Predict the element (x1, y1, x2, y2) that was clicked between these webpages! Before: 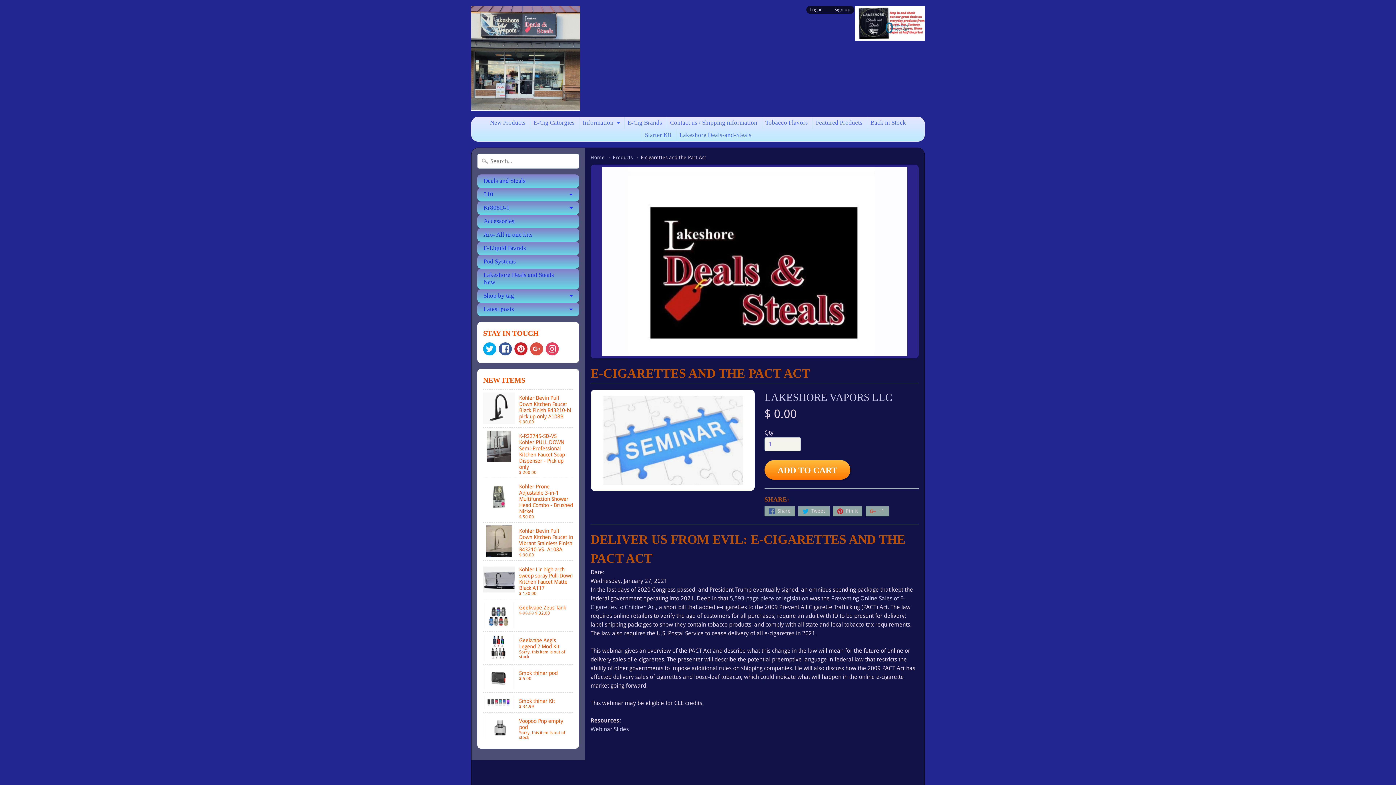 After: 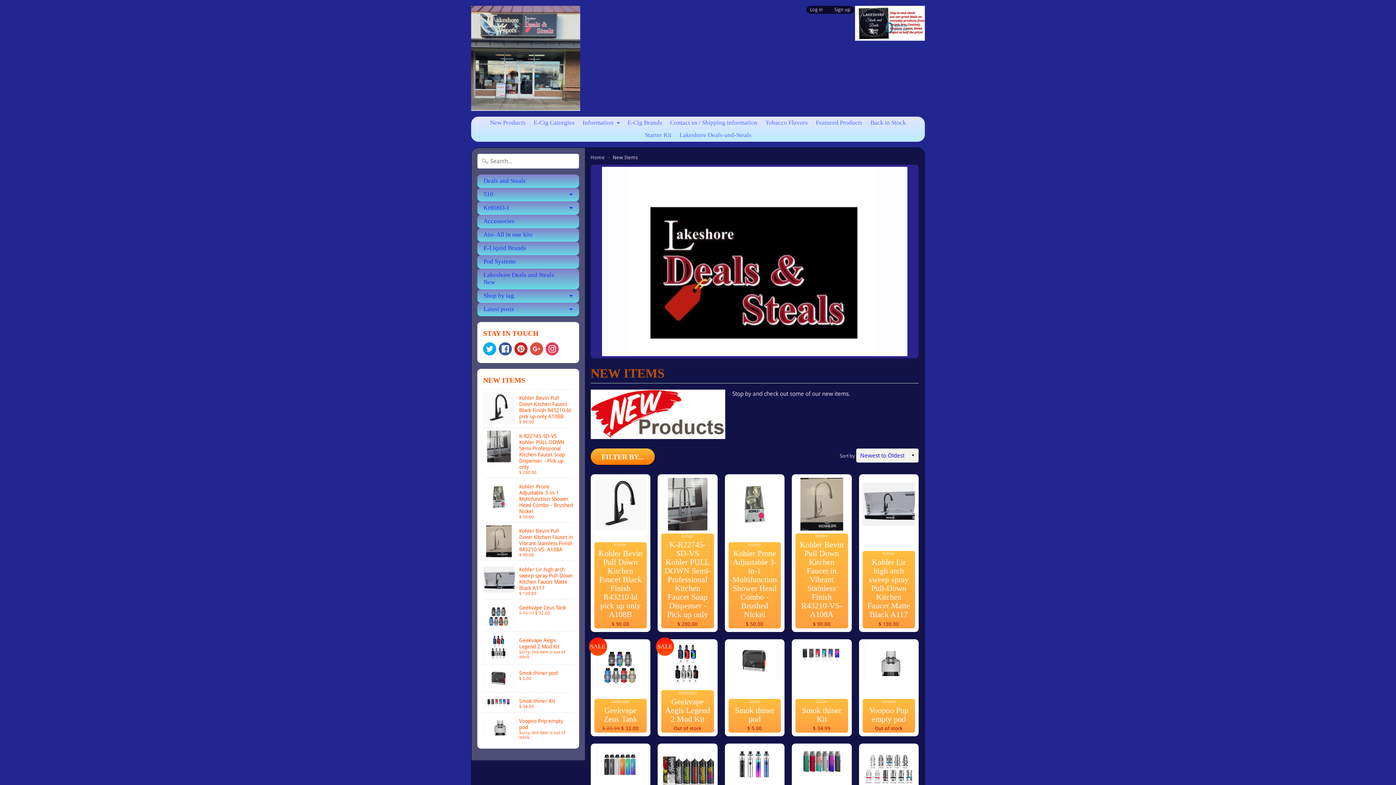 Action: label: New Products bbox: (487, 116, 528, 129)